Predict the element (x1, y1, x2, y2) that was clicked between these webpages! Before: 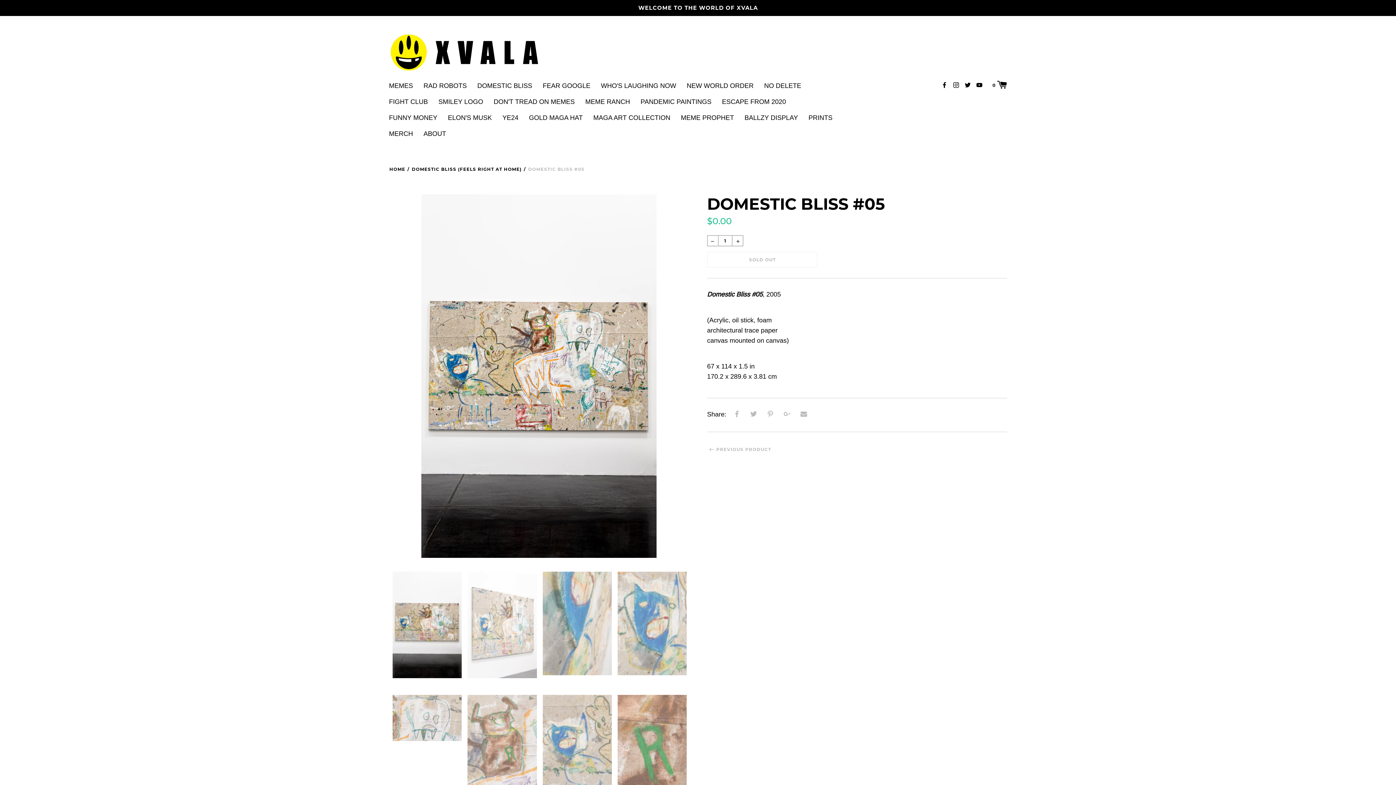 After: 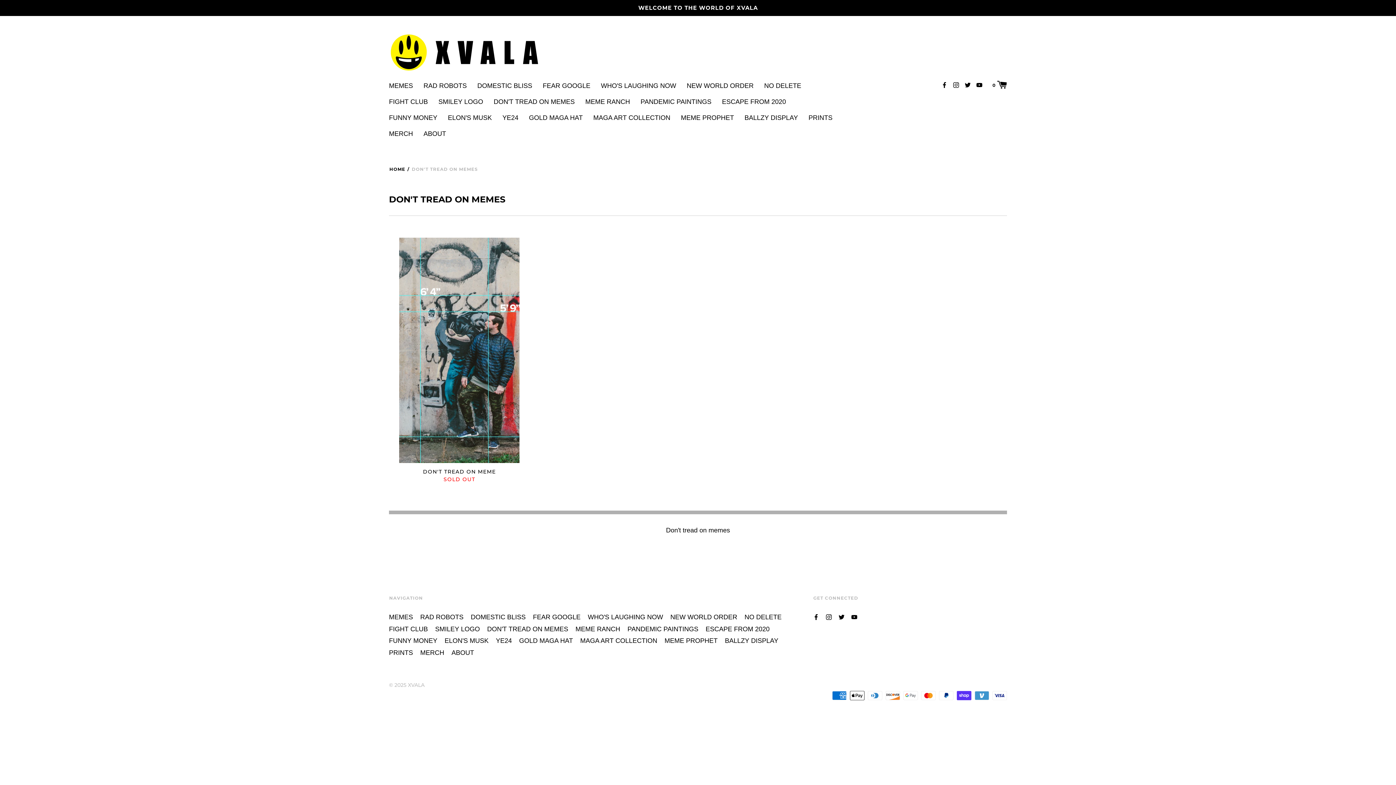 Action: bbox: (493, 93, 577, 109) label: DON'T TREAD ON MEMES